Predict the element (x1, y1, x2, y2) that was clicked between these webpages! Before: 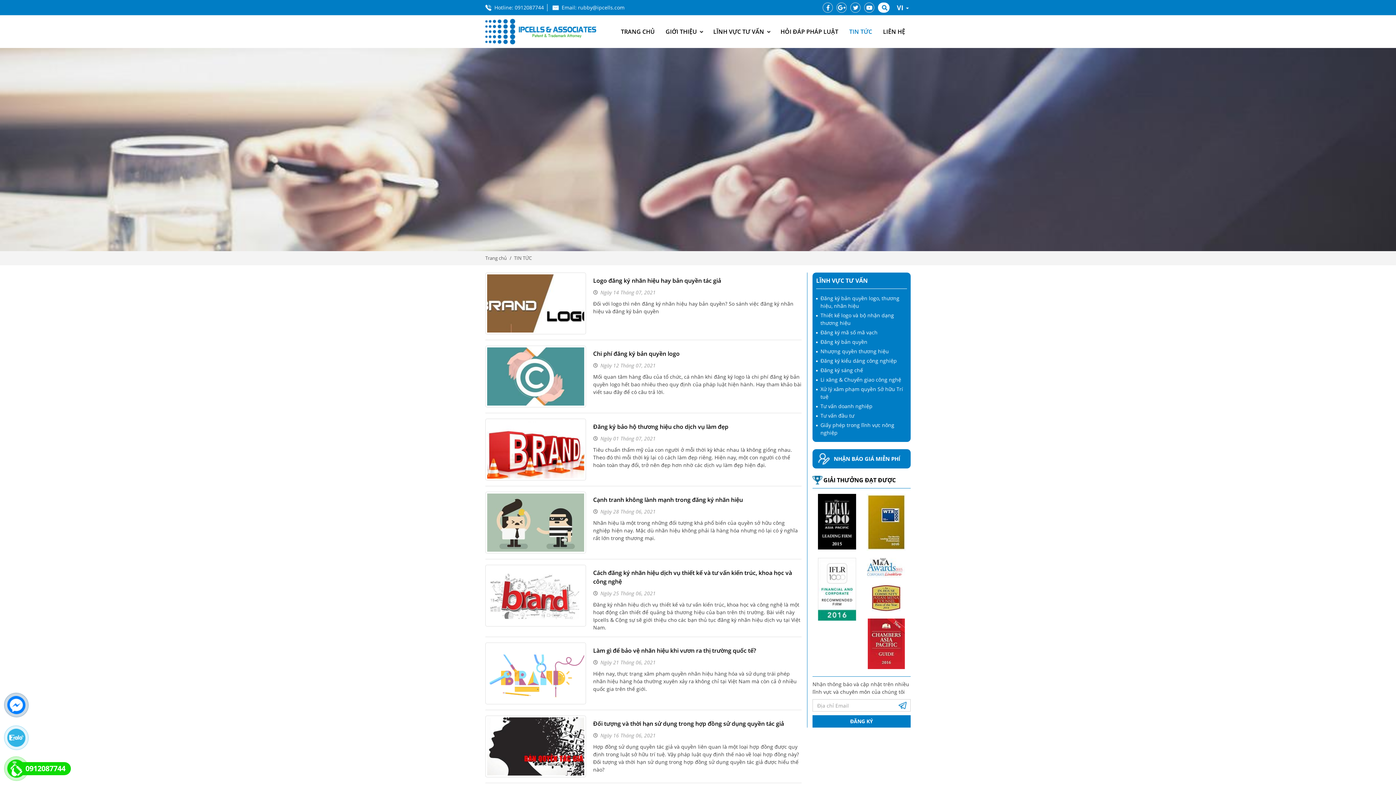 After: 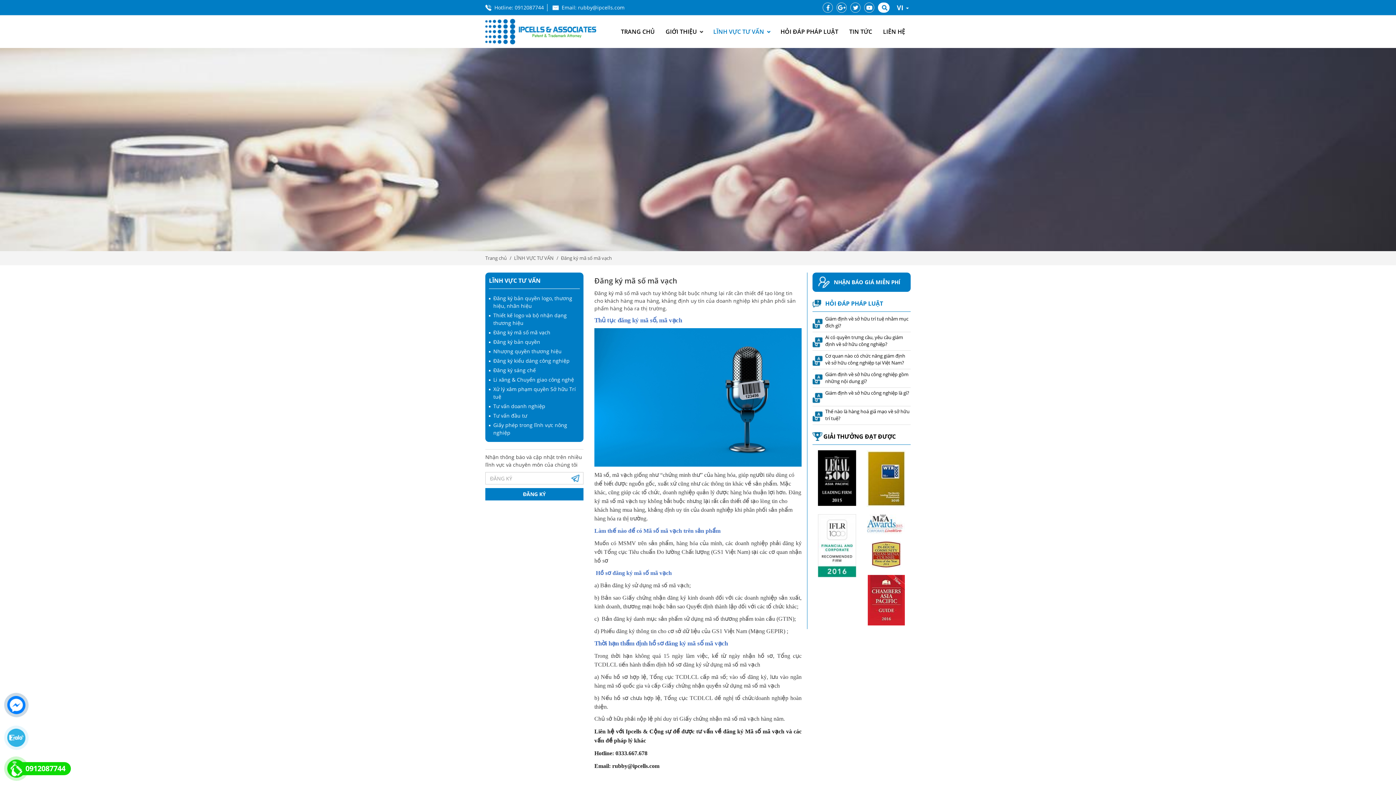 Action: label: Đăng ký mã số mã vạch bbox: (820, 329, 877, 336)